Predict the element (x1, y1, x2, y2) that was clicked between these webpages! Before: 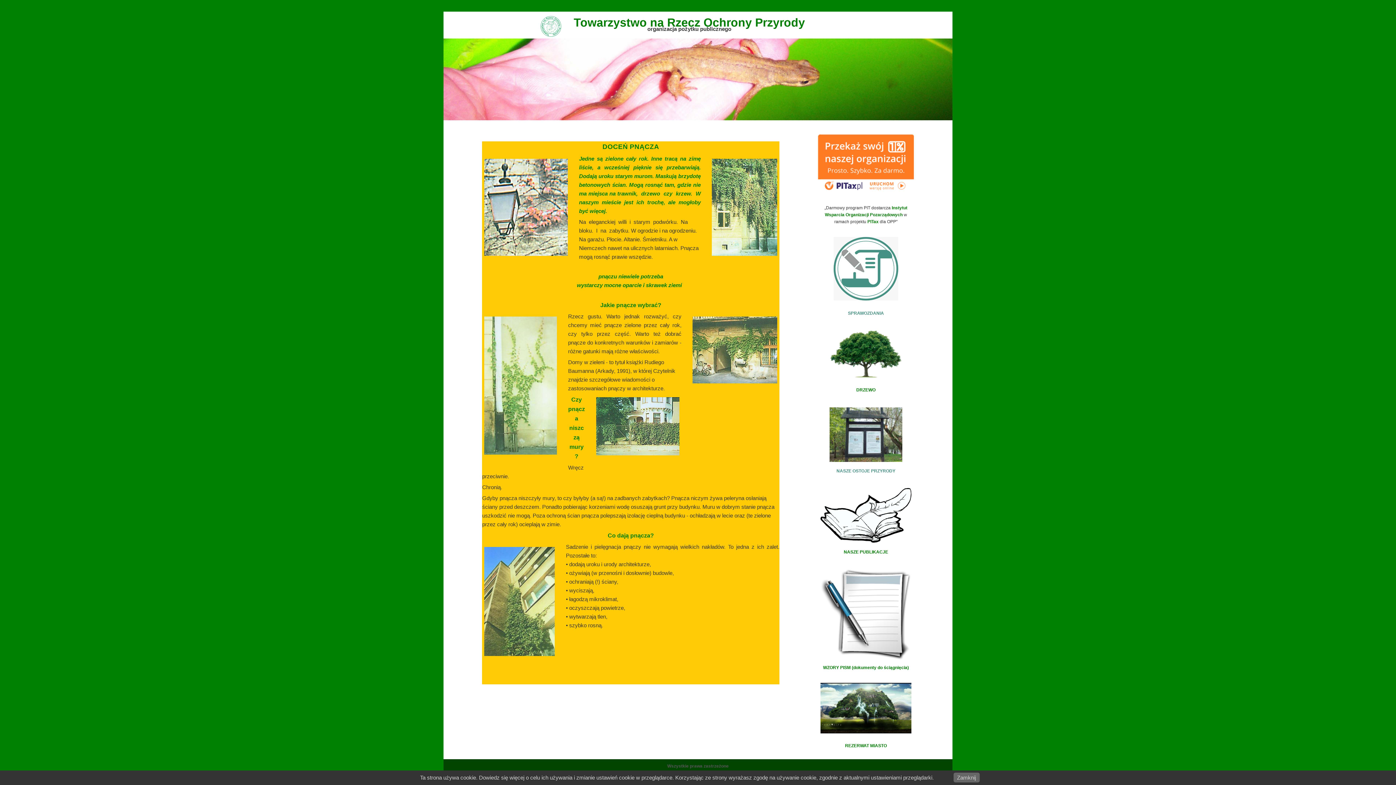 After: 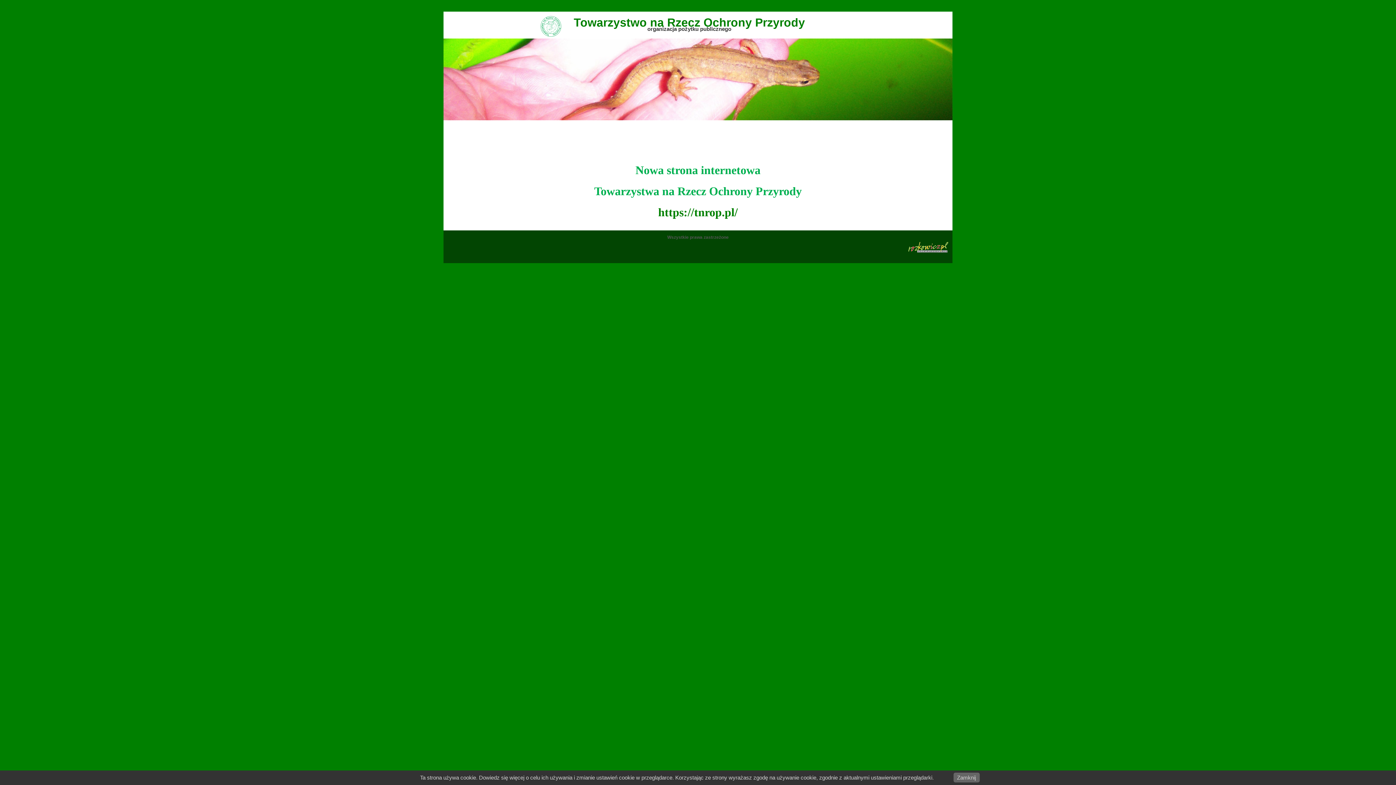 Action: label: Wszystkie prawa zastrzeżone bbox: (667, 763, 728, 768)